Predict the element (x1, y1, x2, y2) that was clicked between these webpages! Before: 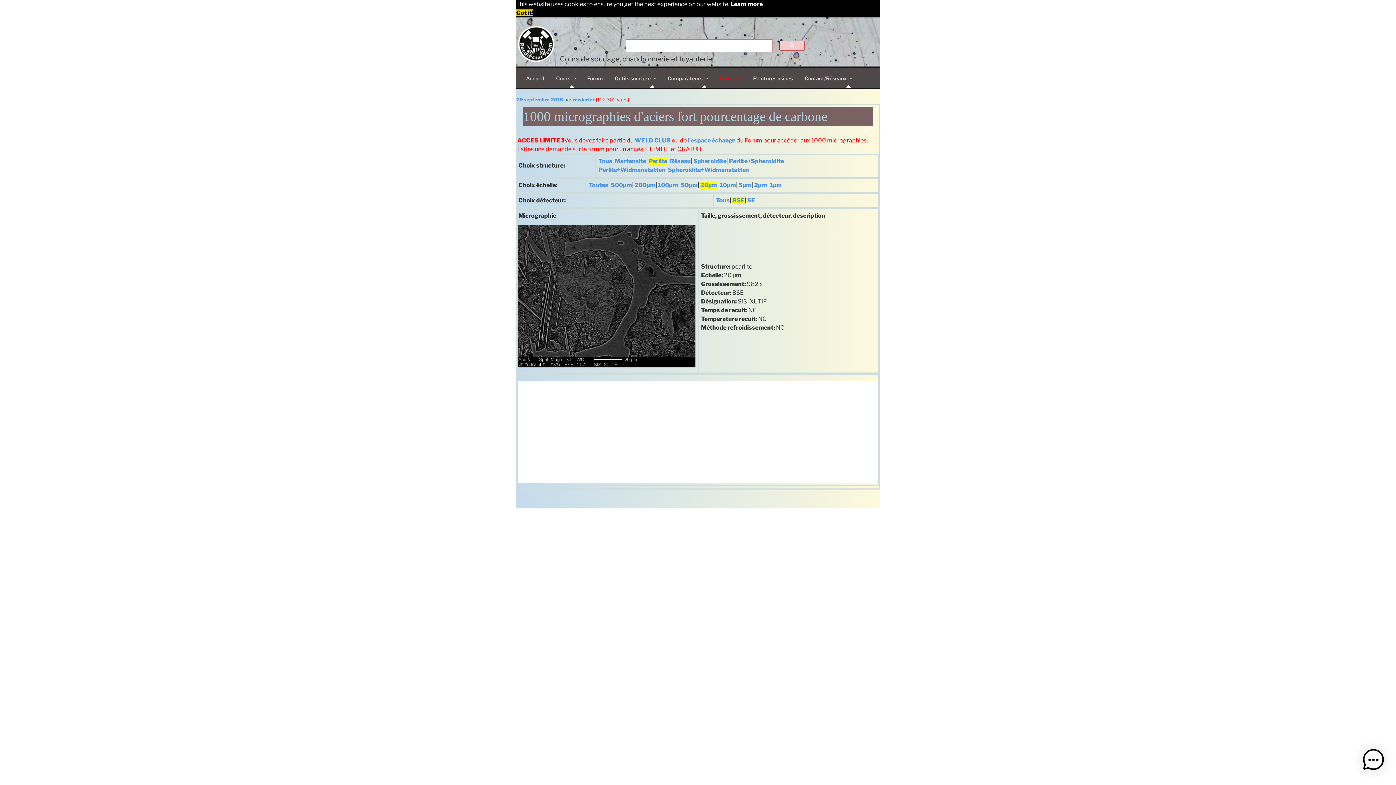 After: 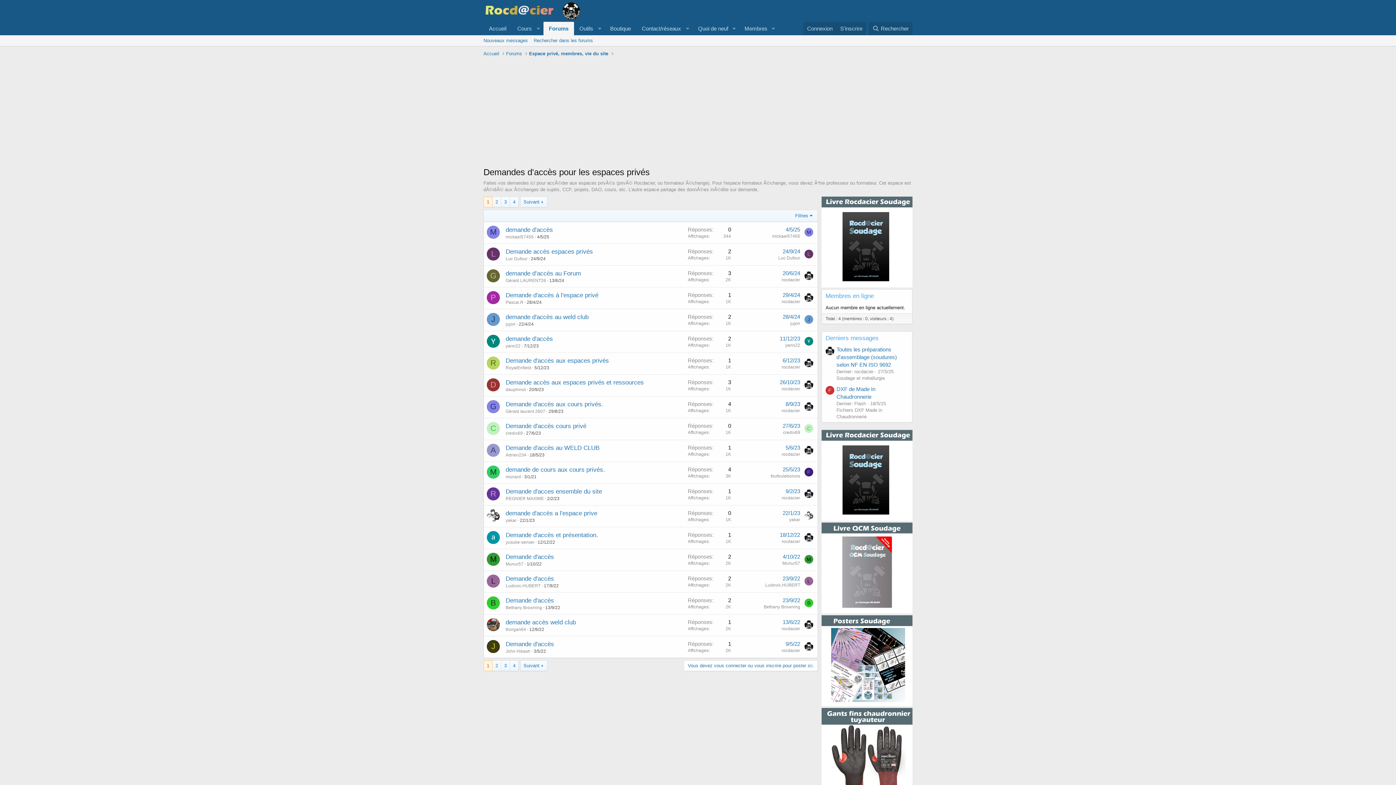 Action: bbox: (688, 136, 735, 143) label: l'espace échange